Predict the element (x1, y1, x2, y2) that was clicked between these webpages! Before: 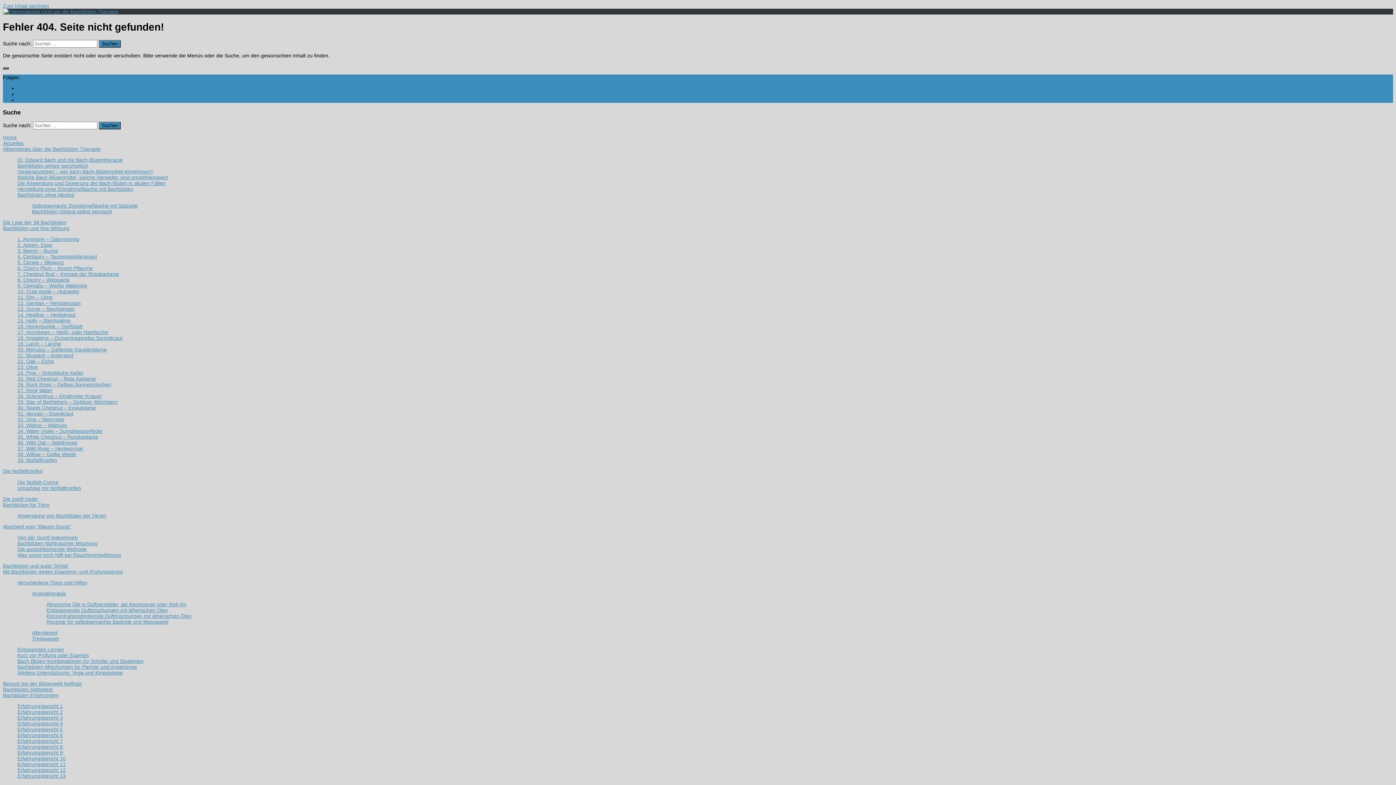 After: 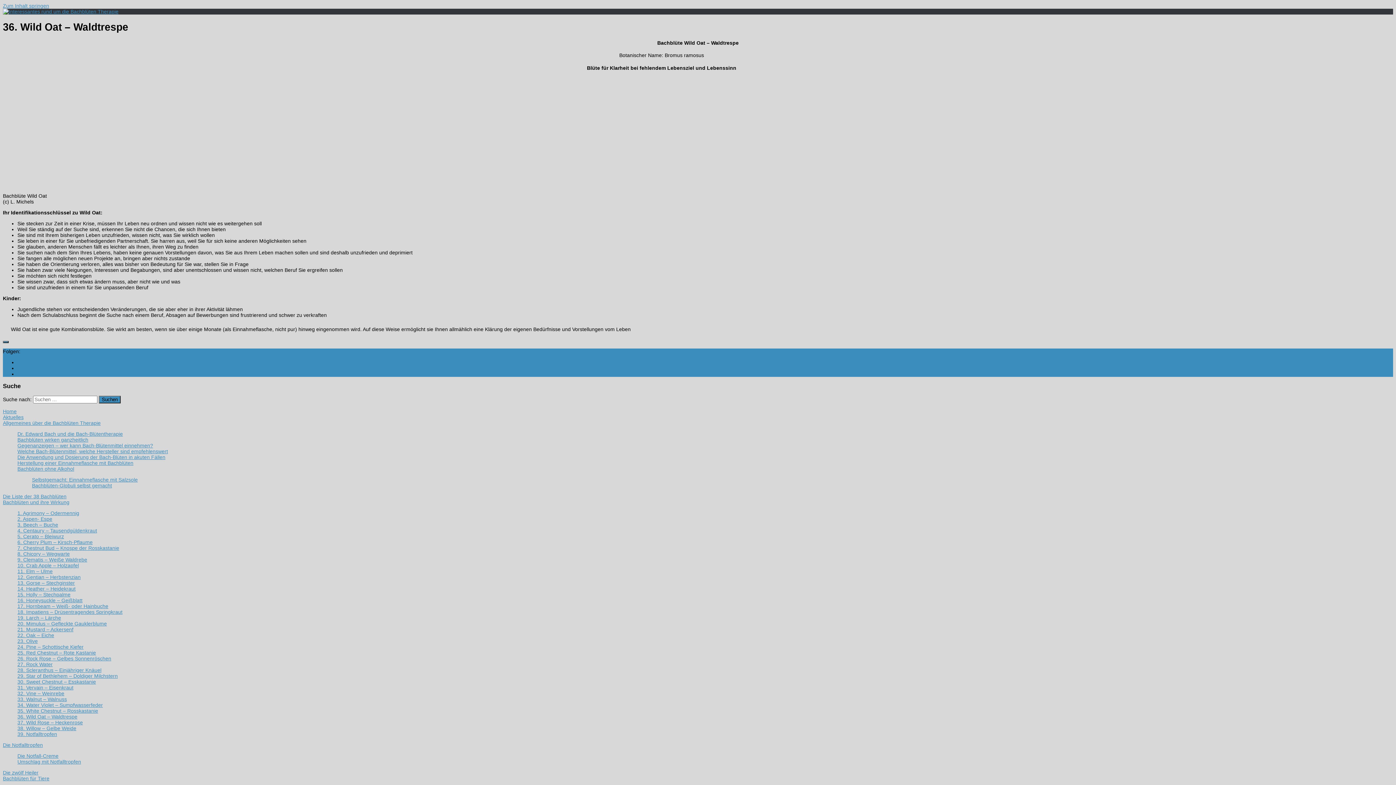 Action: label: 36. Wild Oat – Waldtrespe bbox: (17, 440, 77, 445)